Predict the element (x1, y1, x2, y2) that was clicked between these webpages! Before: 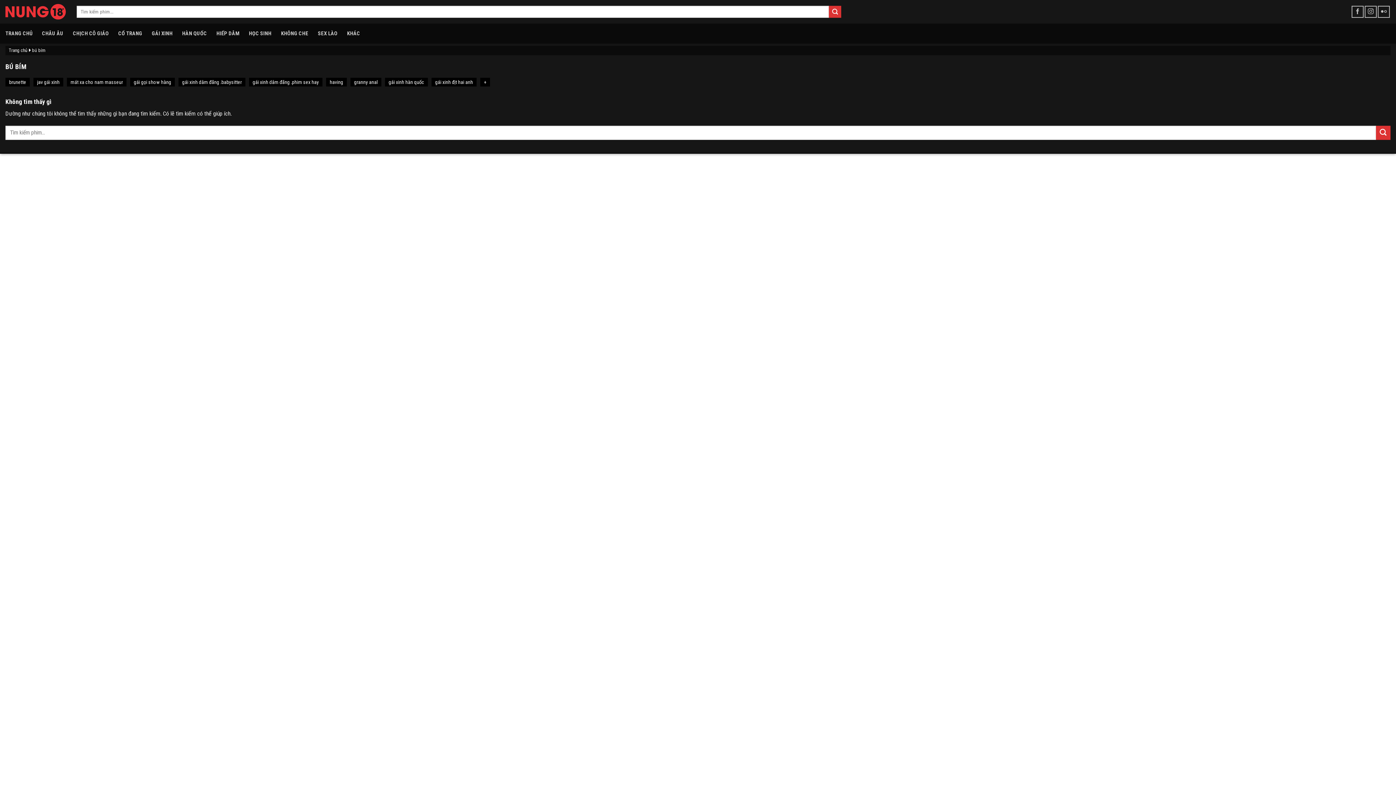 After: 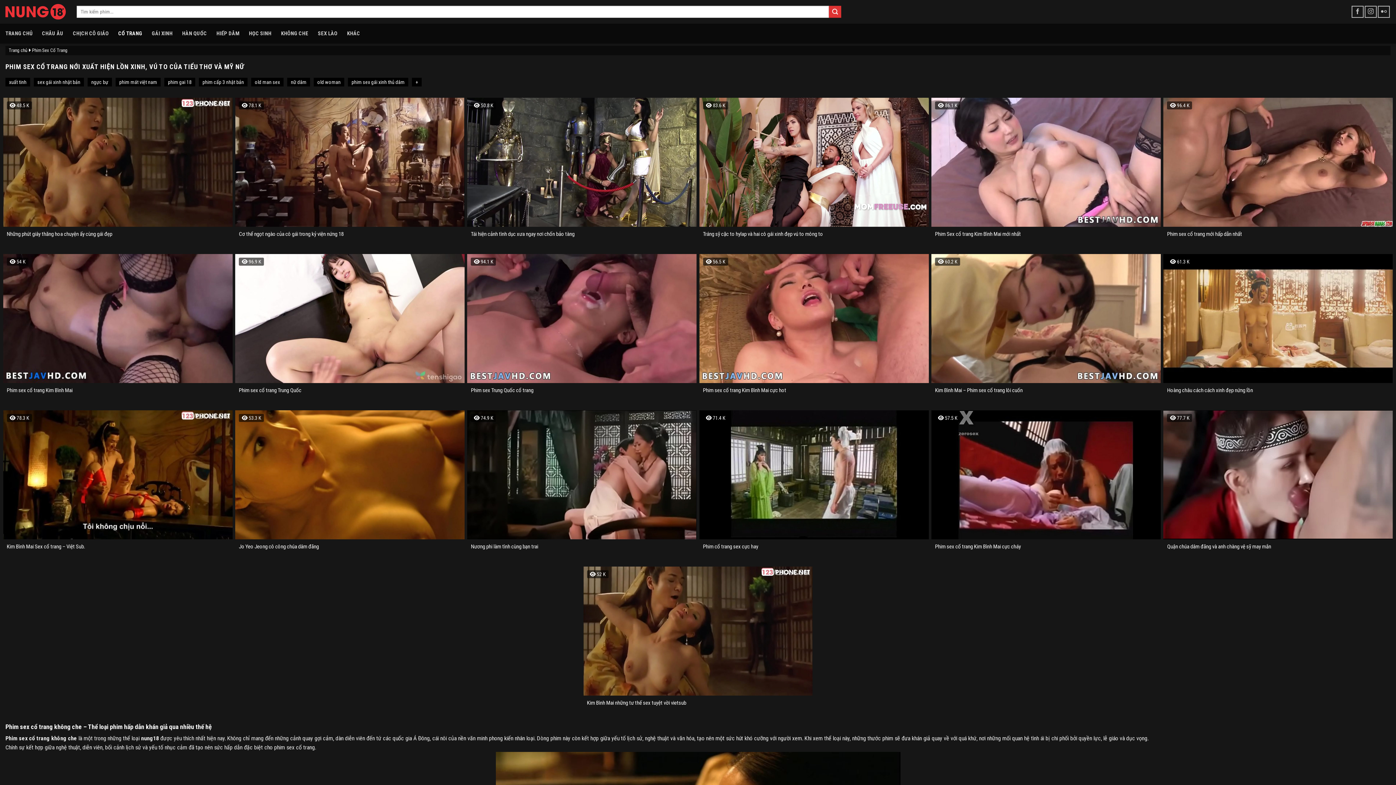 Action: label: CỔ TRANG bbox: (118, 27, 142, 40)